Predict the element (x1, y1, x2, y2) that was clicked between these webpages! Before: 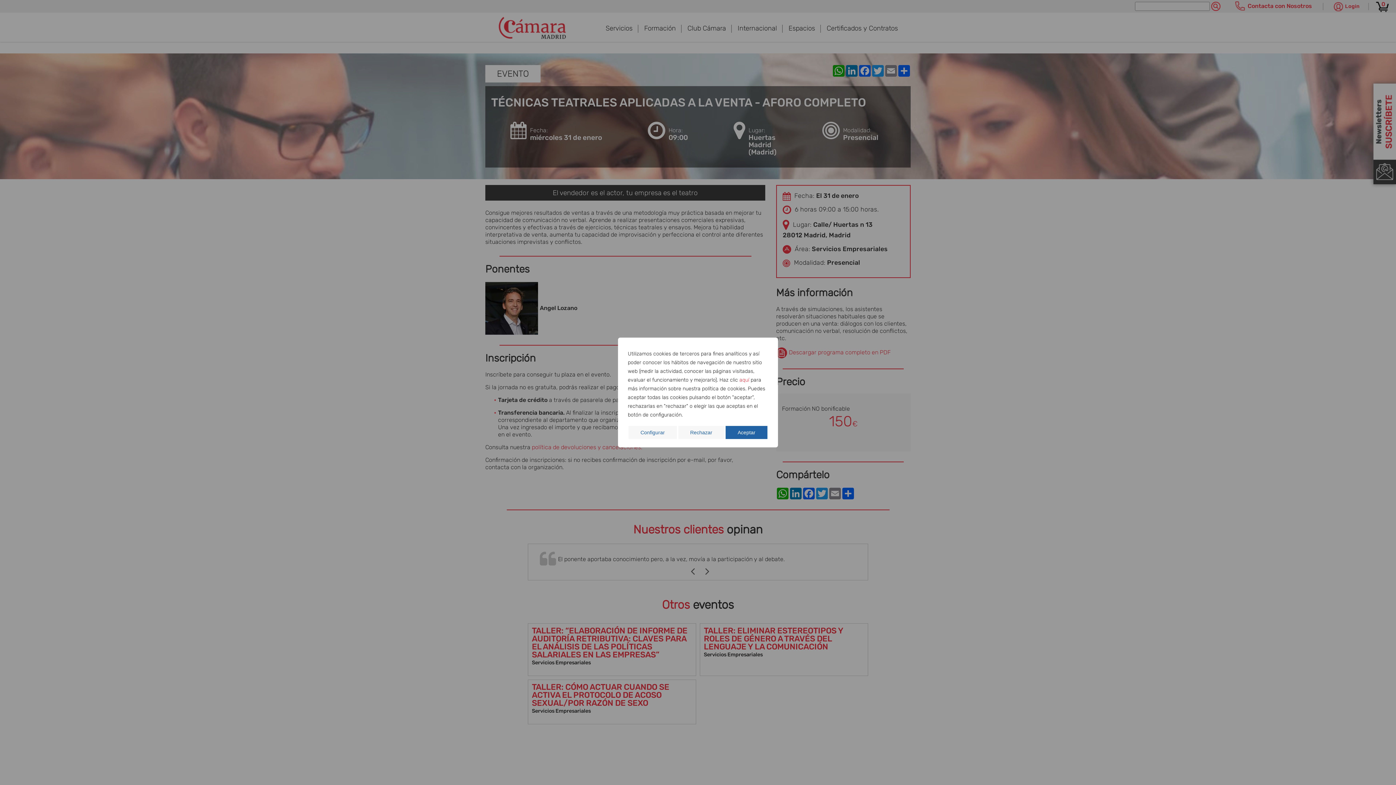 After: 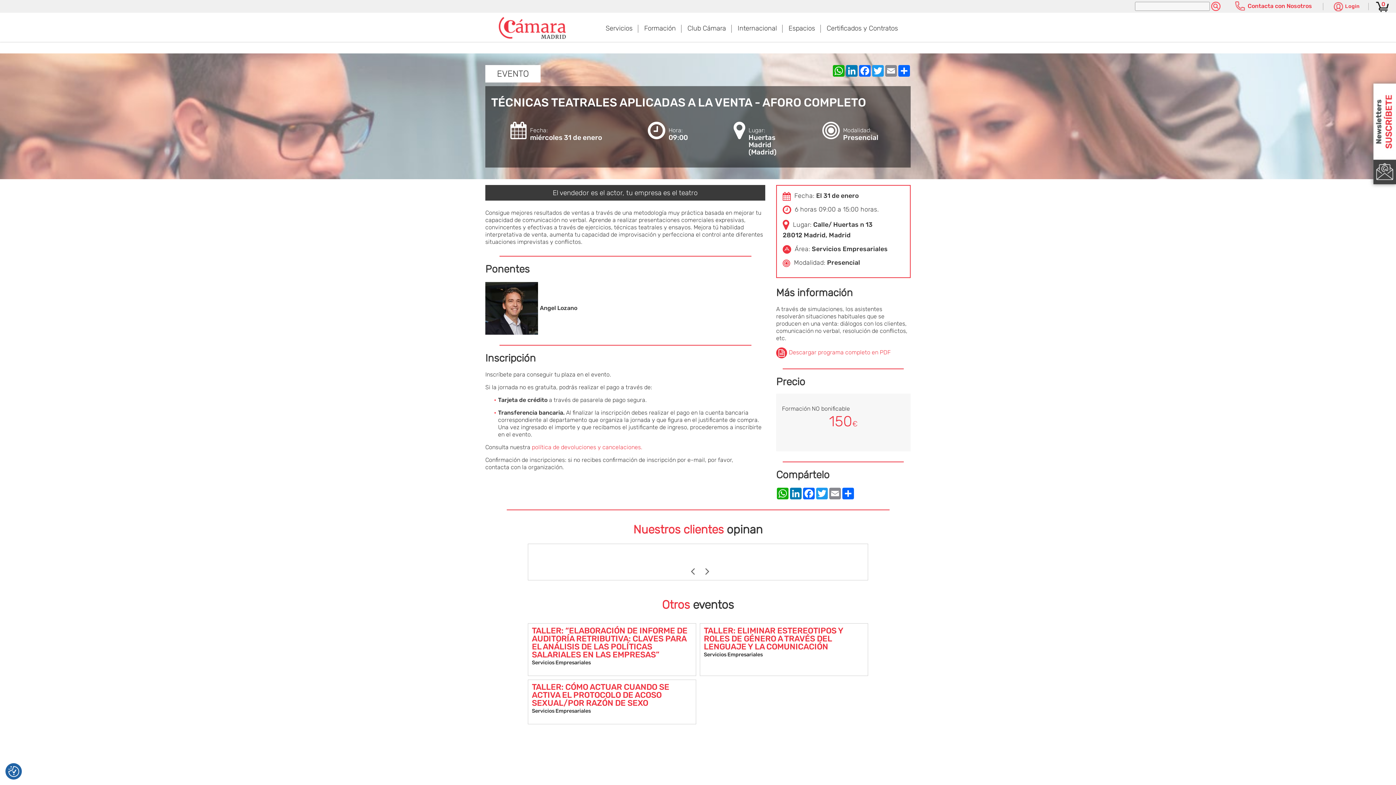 Action: bbox: (677, 425, 725, 440) label: Rechazar